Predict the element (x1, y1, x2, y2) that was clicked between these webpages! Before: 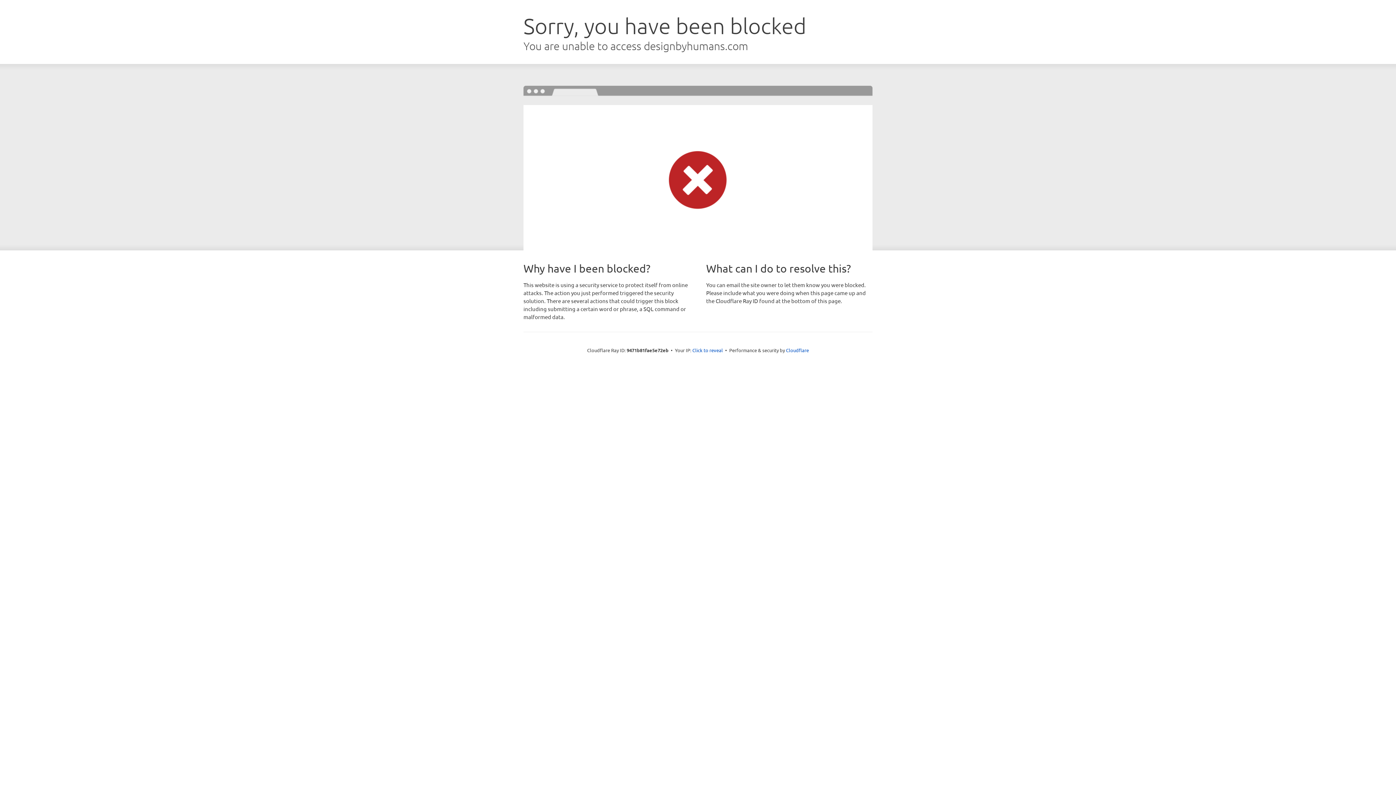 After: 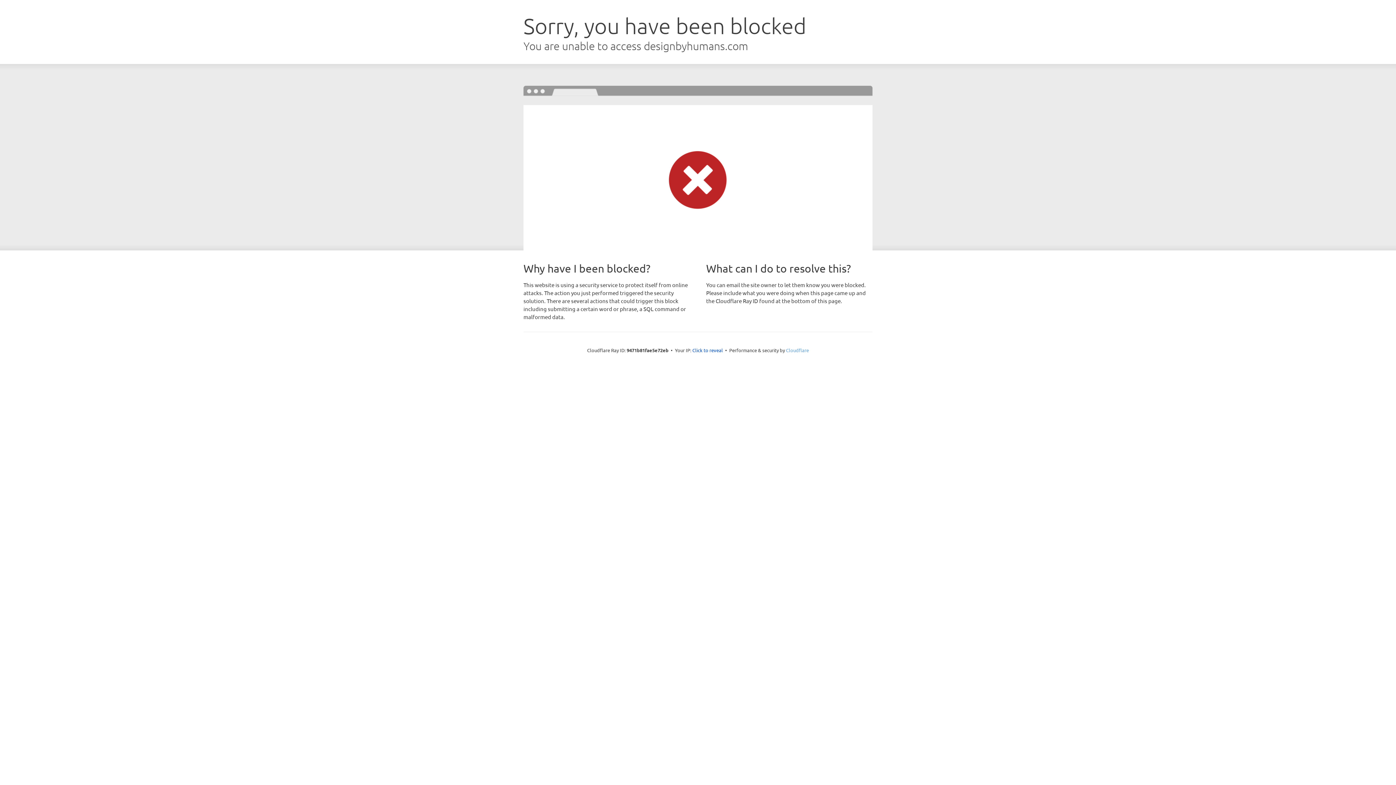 Action: label: Cloudflare bbox: (786, 347, 809, 353)